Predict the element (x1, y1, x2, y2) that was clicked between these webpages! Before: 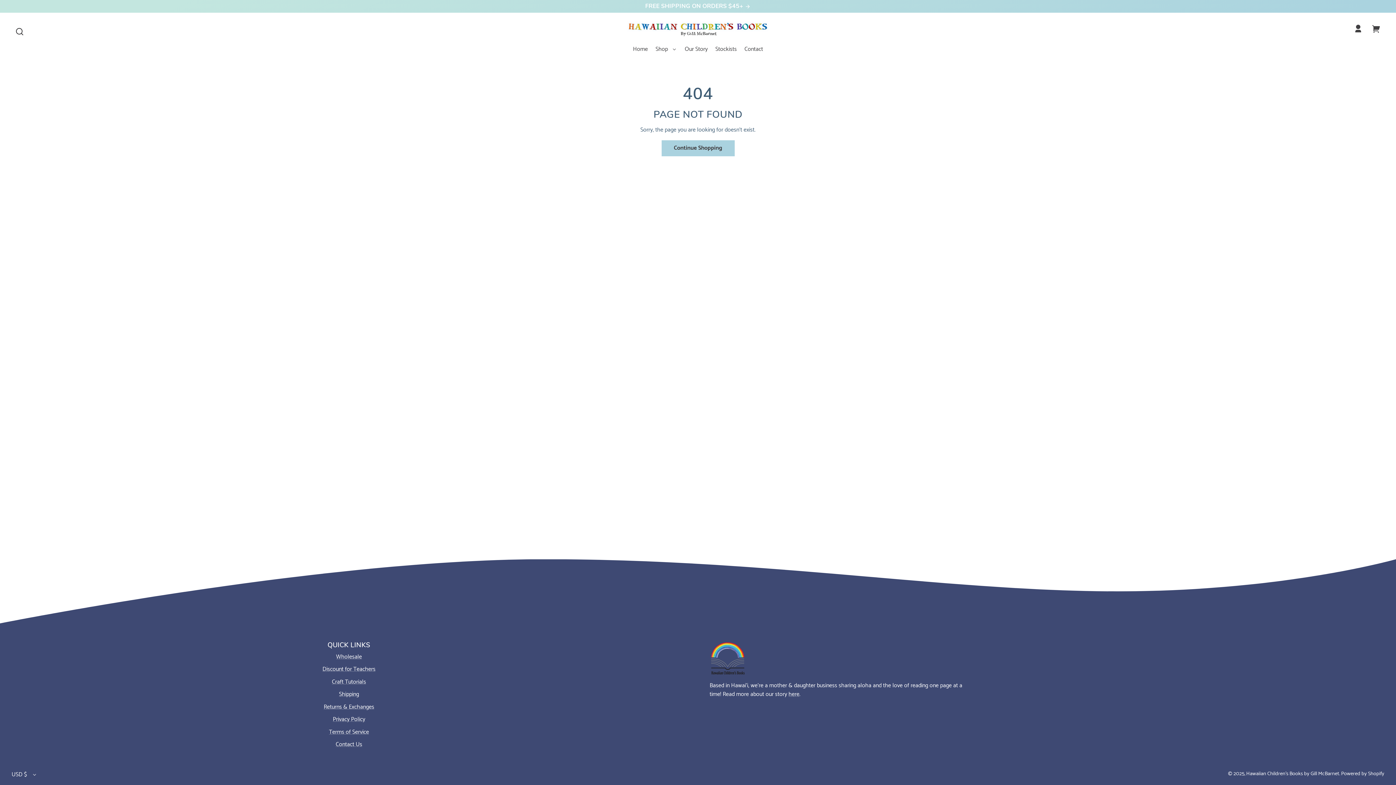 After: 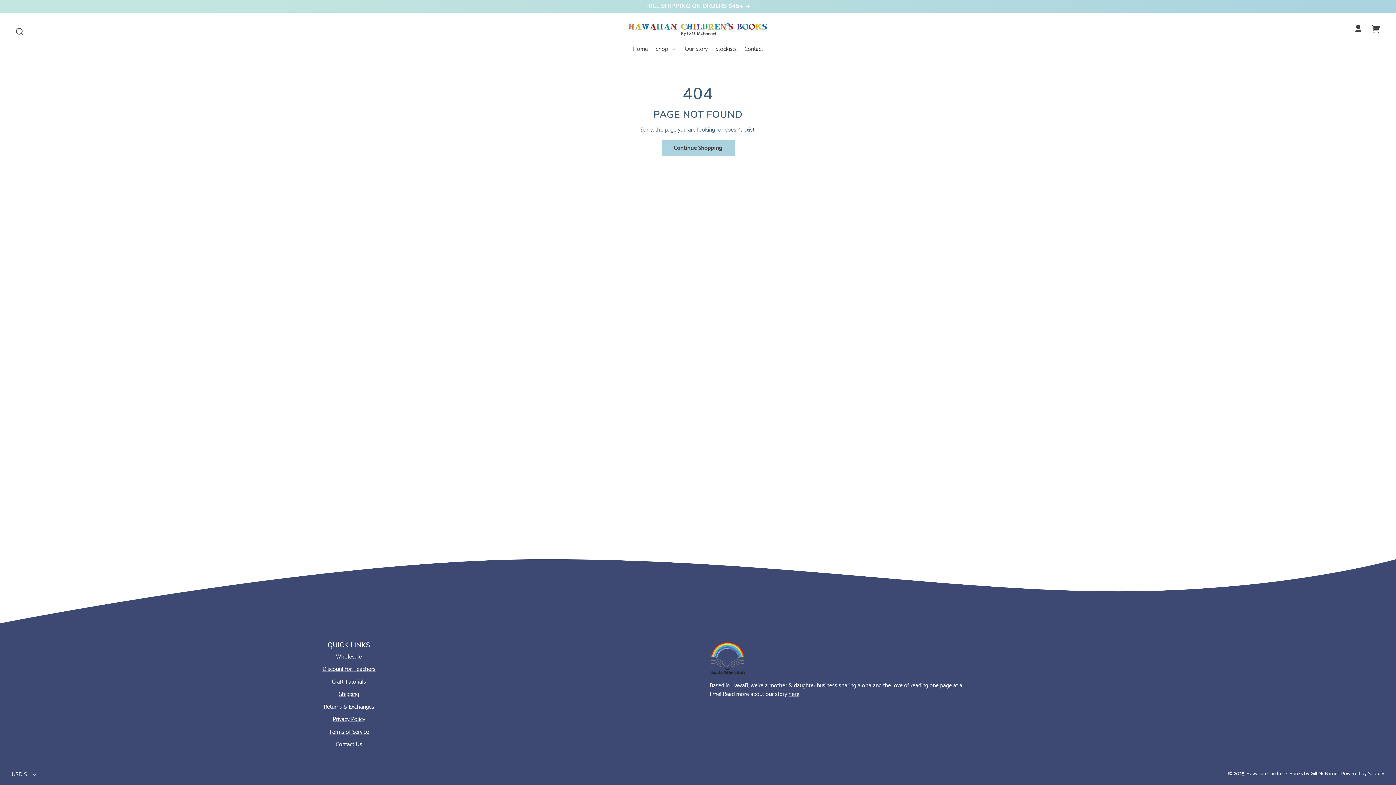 Action: label: Contact Us bbox: (335, 740, 362, 749)